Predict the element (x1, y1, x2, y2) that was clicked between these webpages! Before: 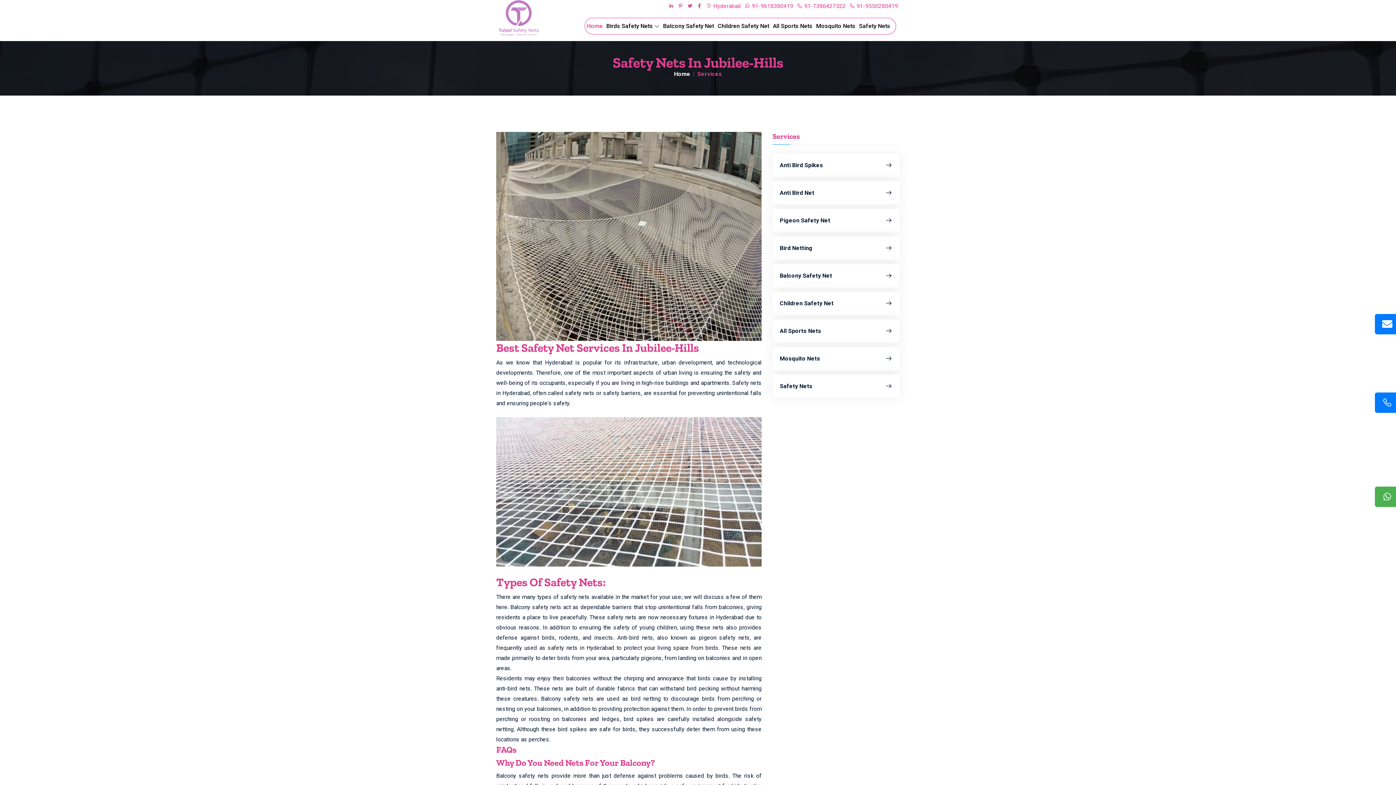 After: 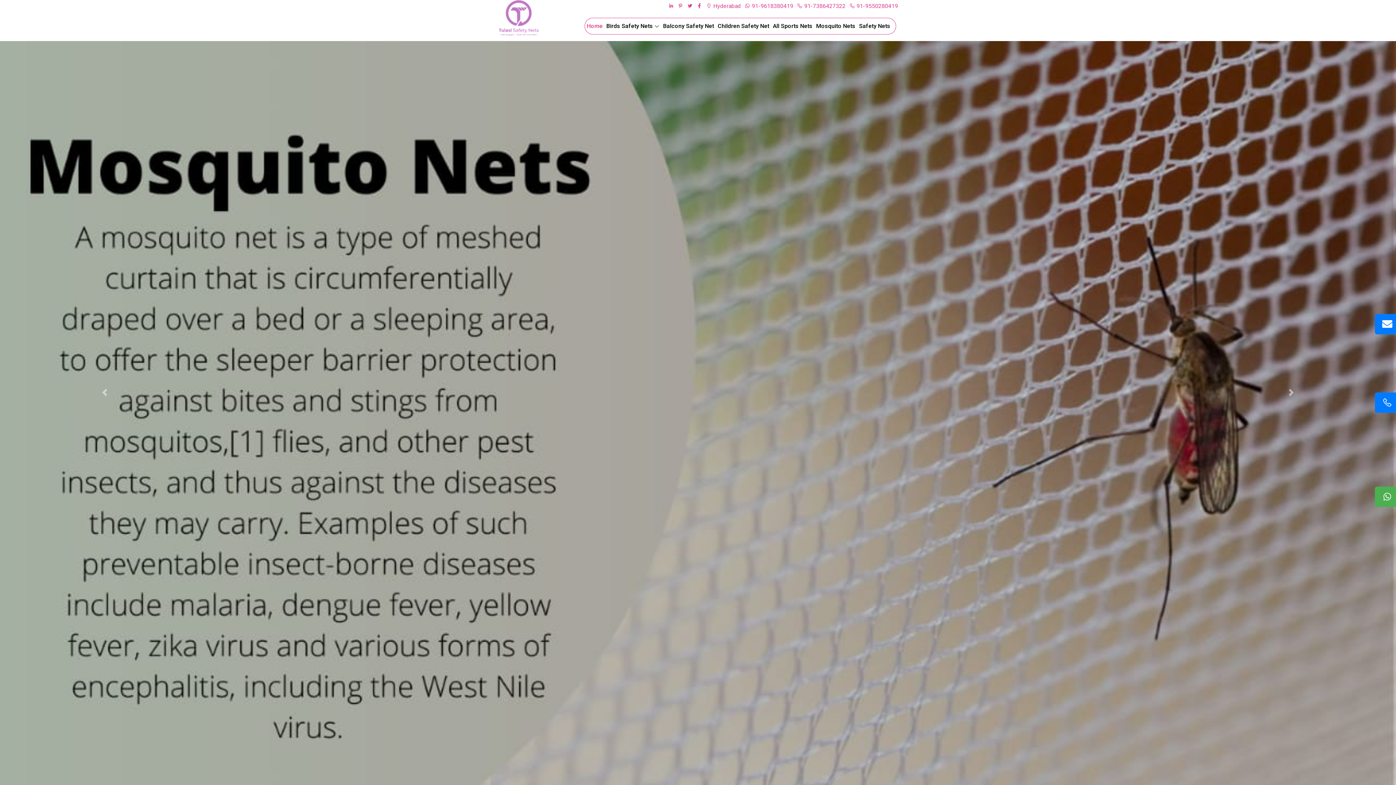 Action: label: Home bbox: (674, 69, 690, 78)